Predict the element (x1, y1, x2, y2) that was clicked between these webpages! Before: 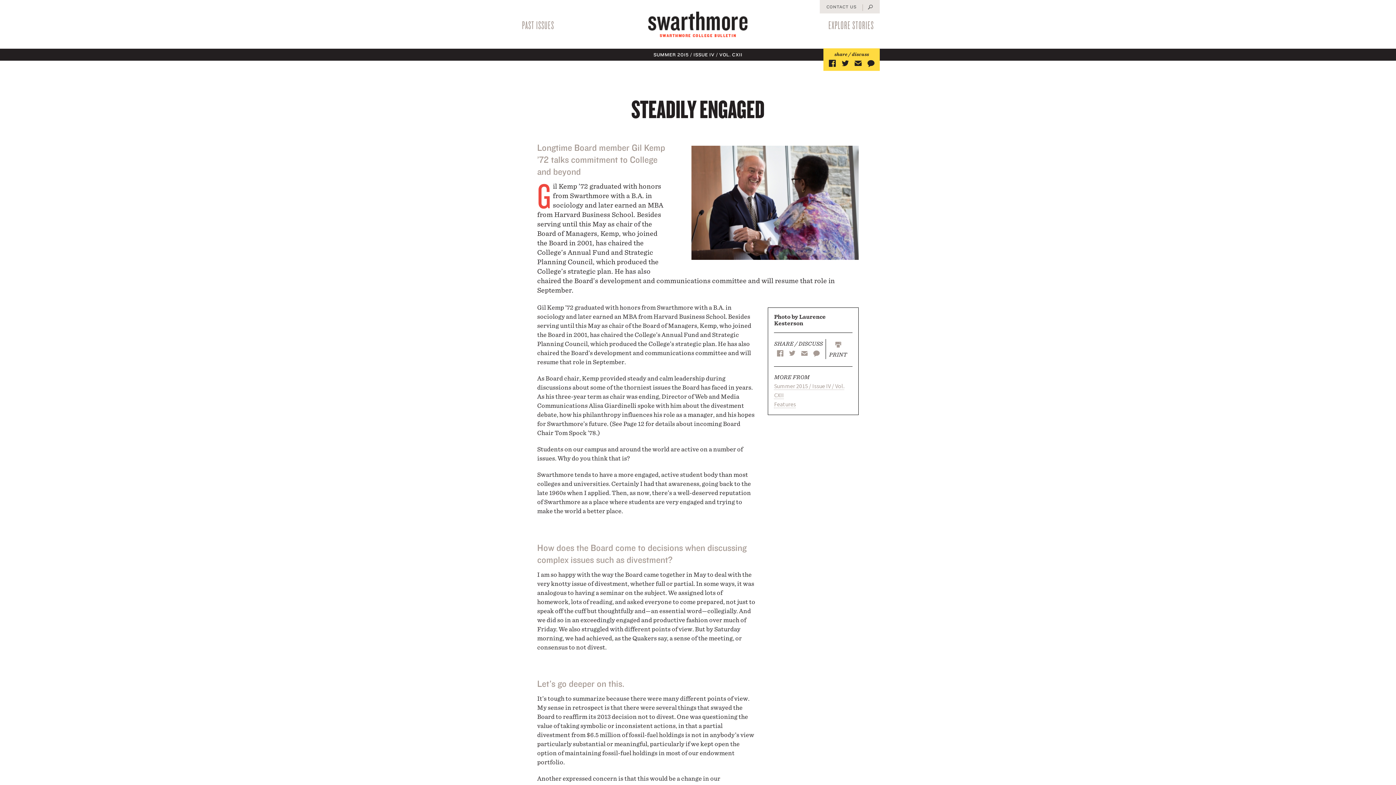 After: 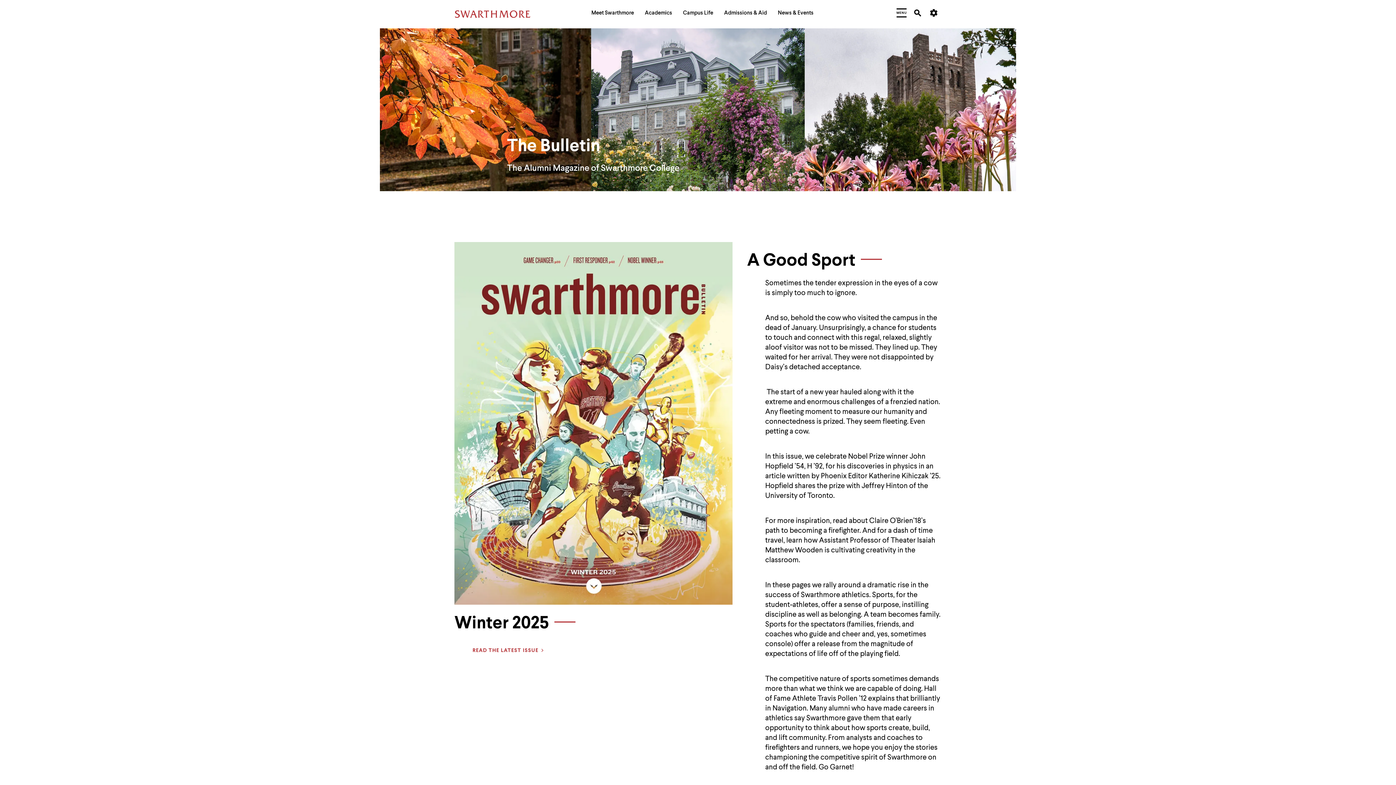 Action: bbox: (822, 4, 861, 9) label: CONTACT US